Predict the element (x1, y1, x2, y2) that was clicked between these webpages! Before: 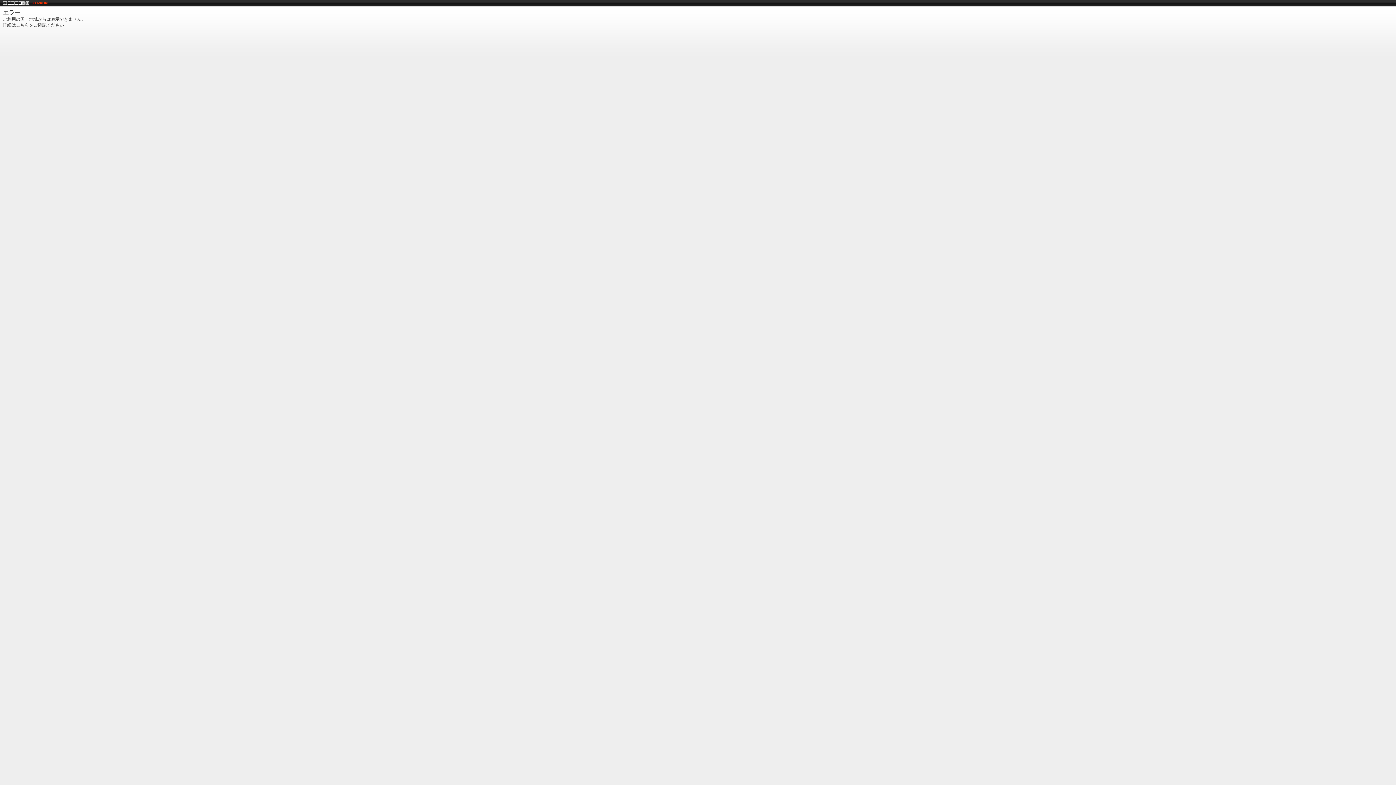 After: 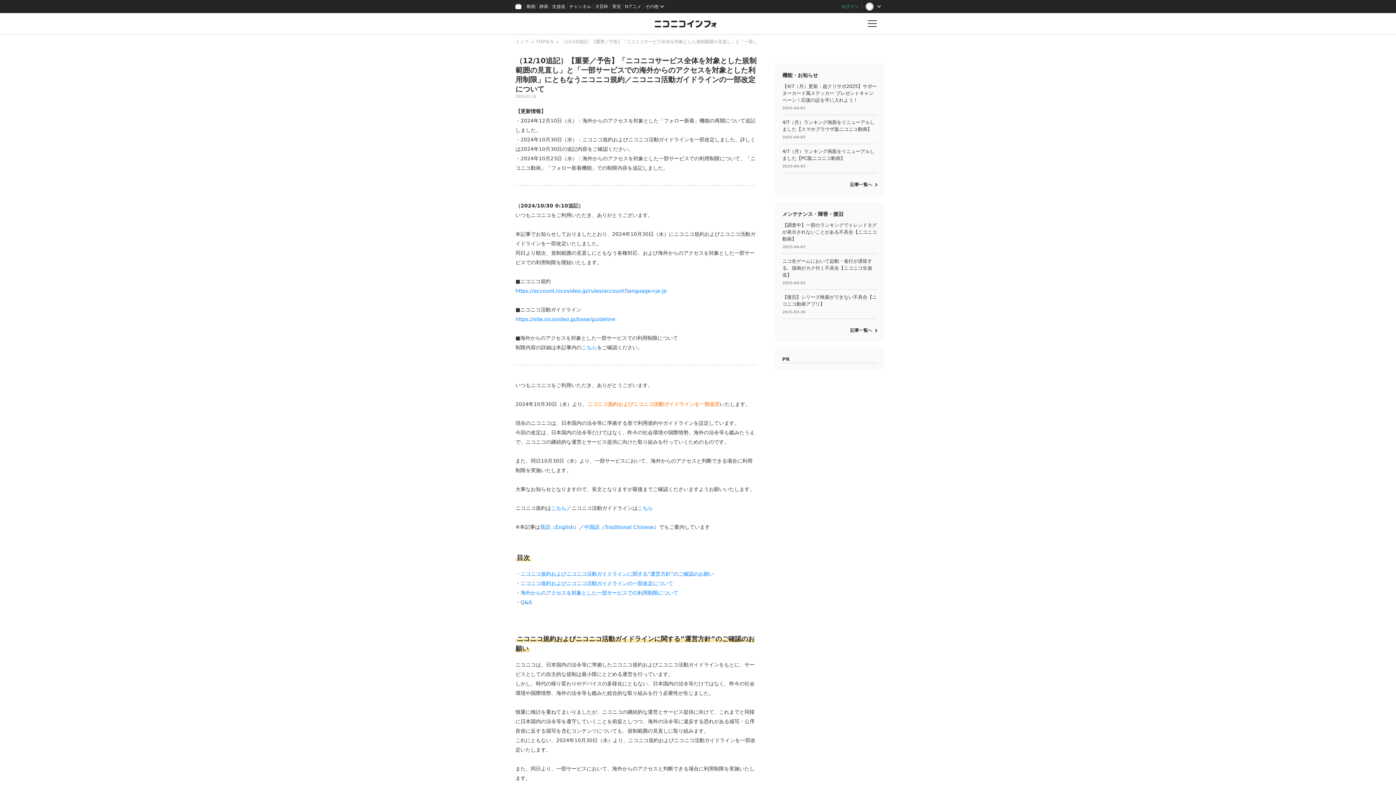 Action: bbox: (16, 22, 29, 27) label: こちら